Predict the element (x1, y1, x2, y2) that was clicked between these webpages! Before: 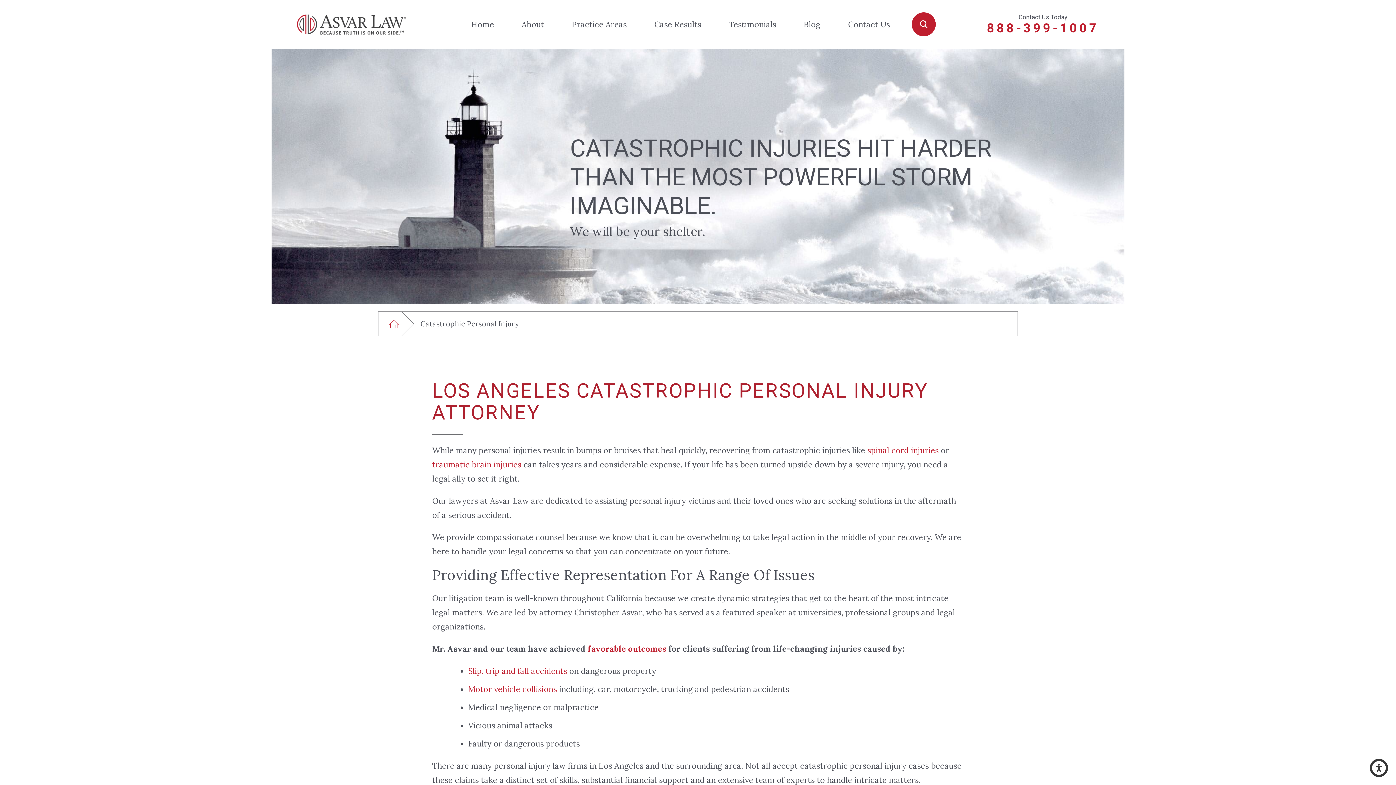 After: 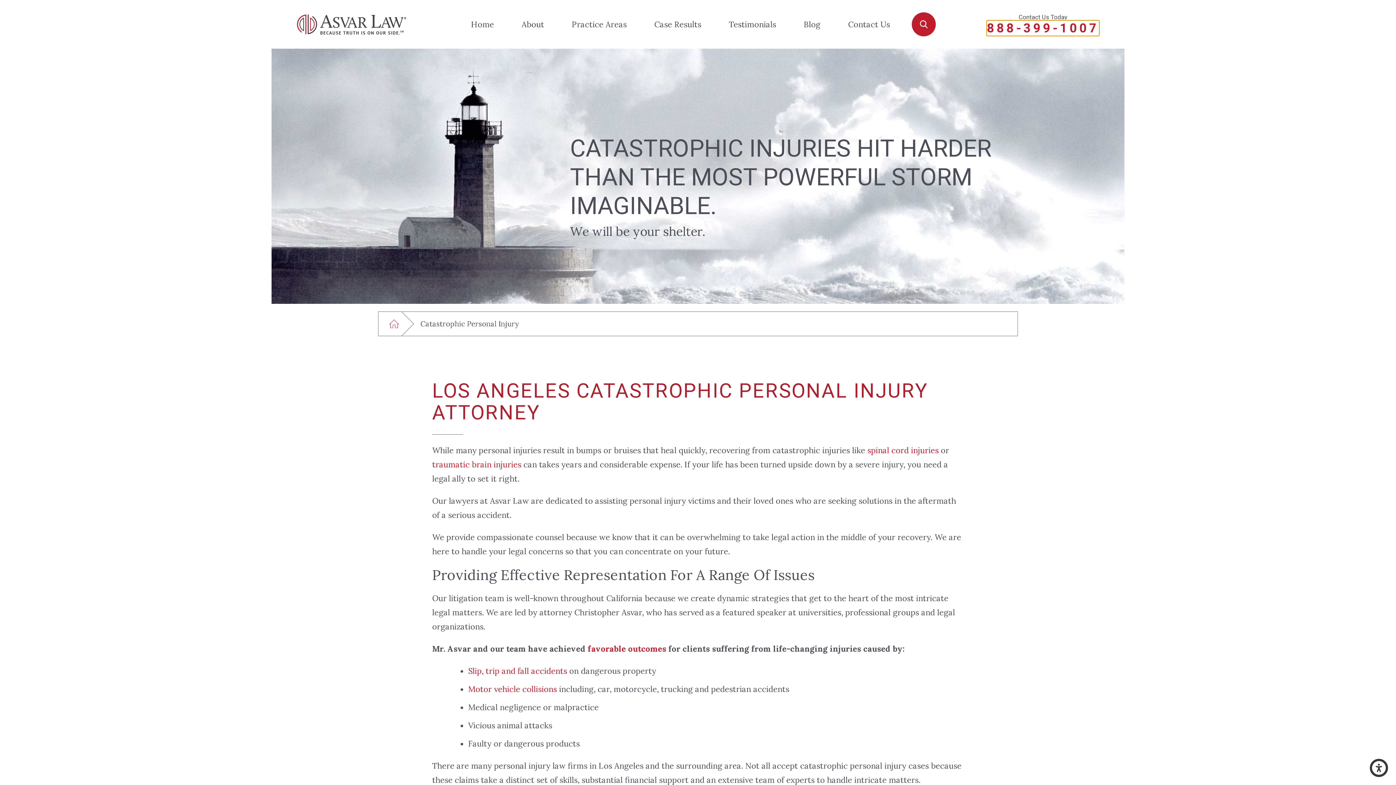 Action: bbox: (987, 20, 1099, 35) label: 888-399-1007